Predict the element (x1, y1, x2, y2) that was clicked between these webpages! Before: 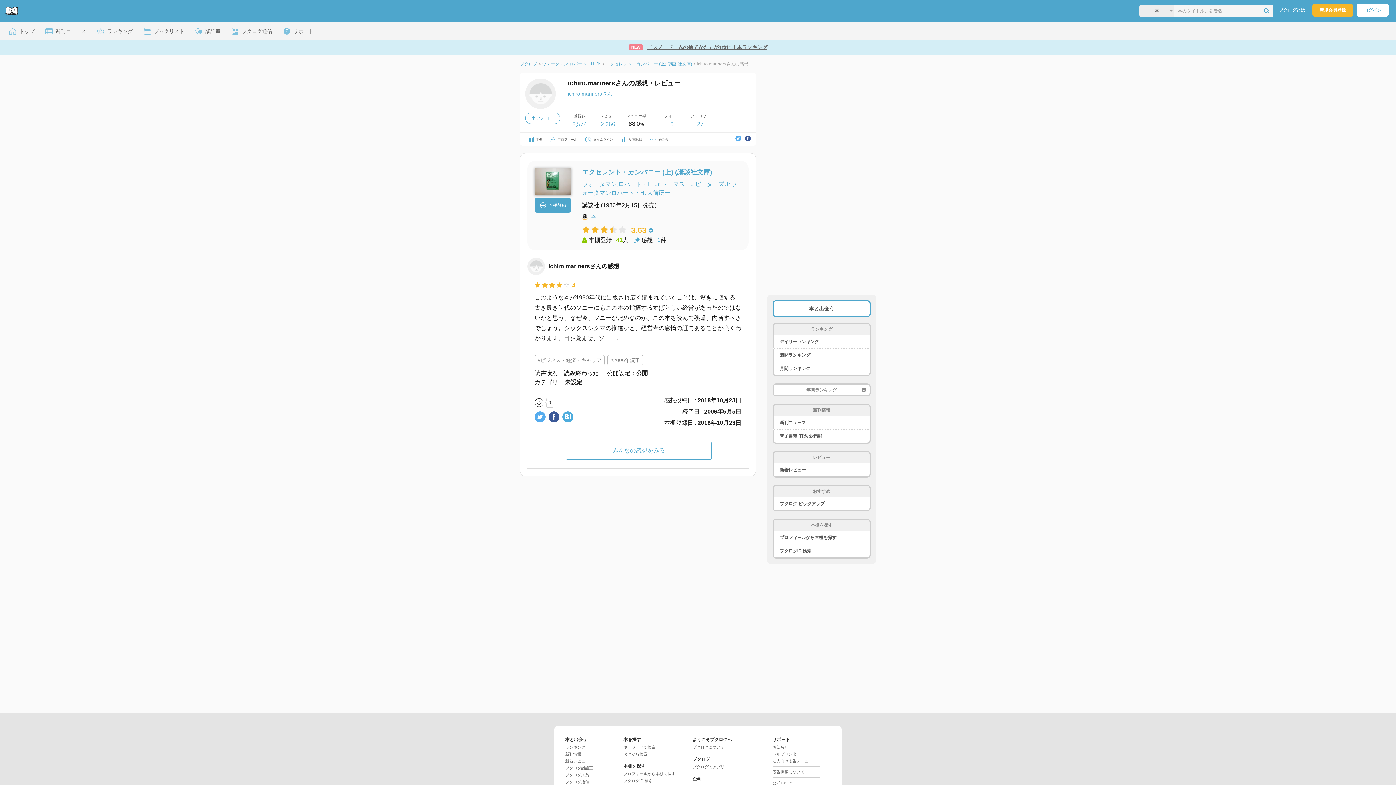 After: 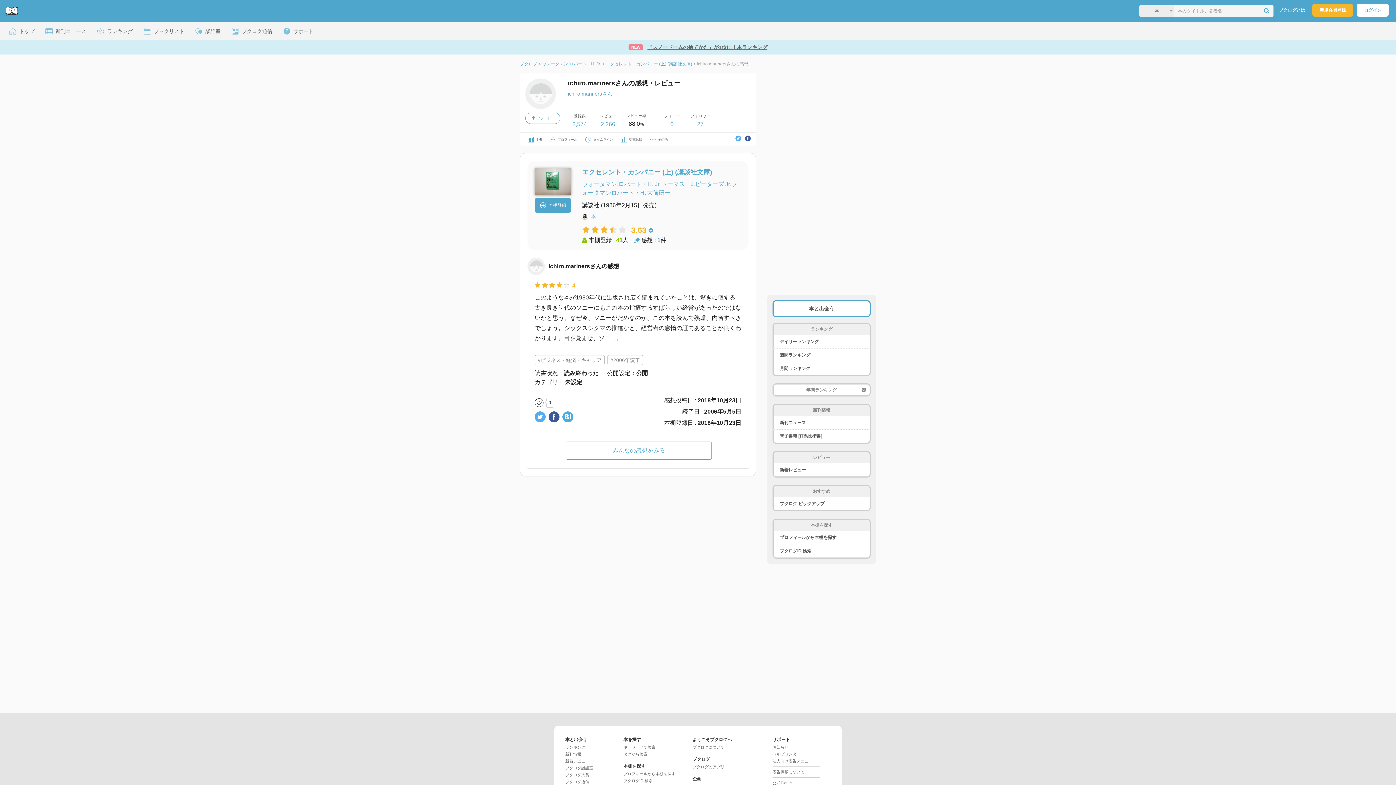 Action: label: 本 bbox: (590, 213, 596, 219)